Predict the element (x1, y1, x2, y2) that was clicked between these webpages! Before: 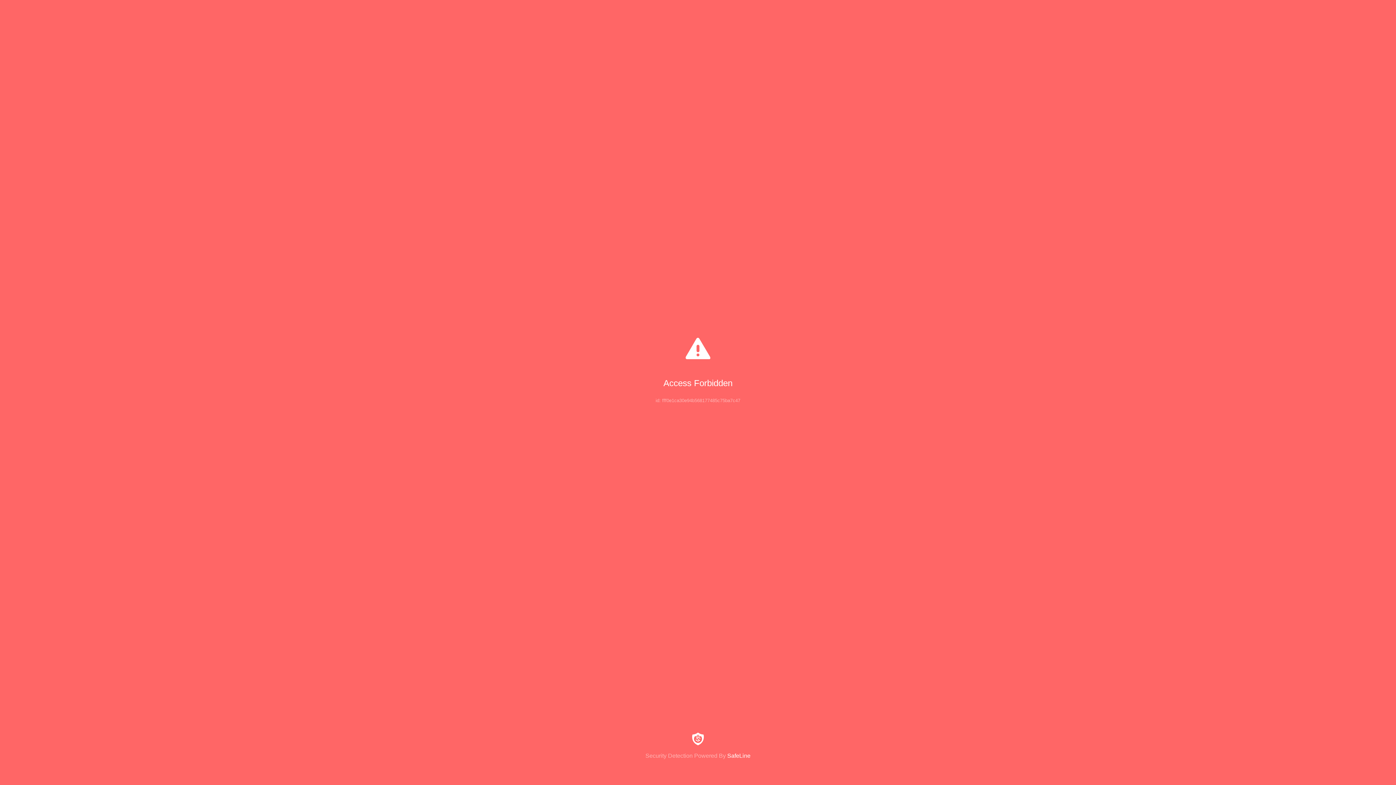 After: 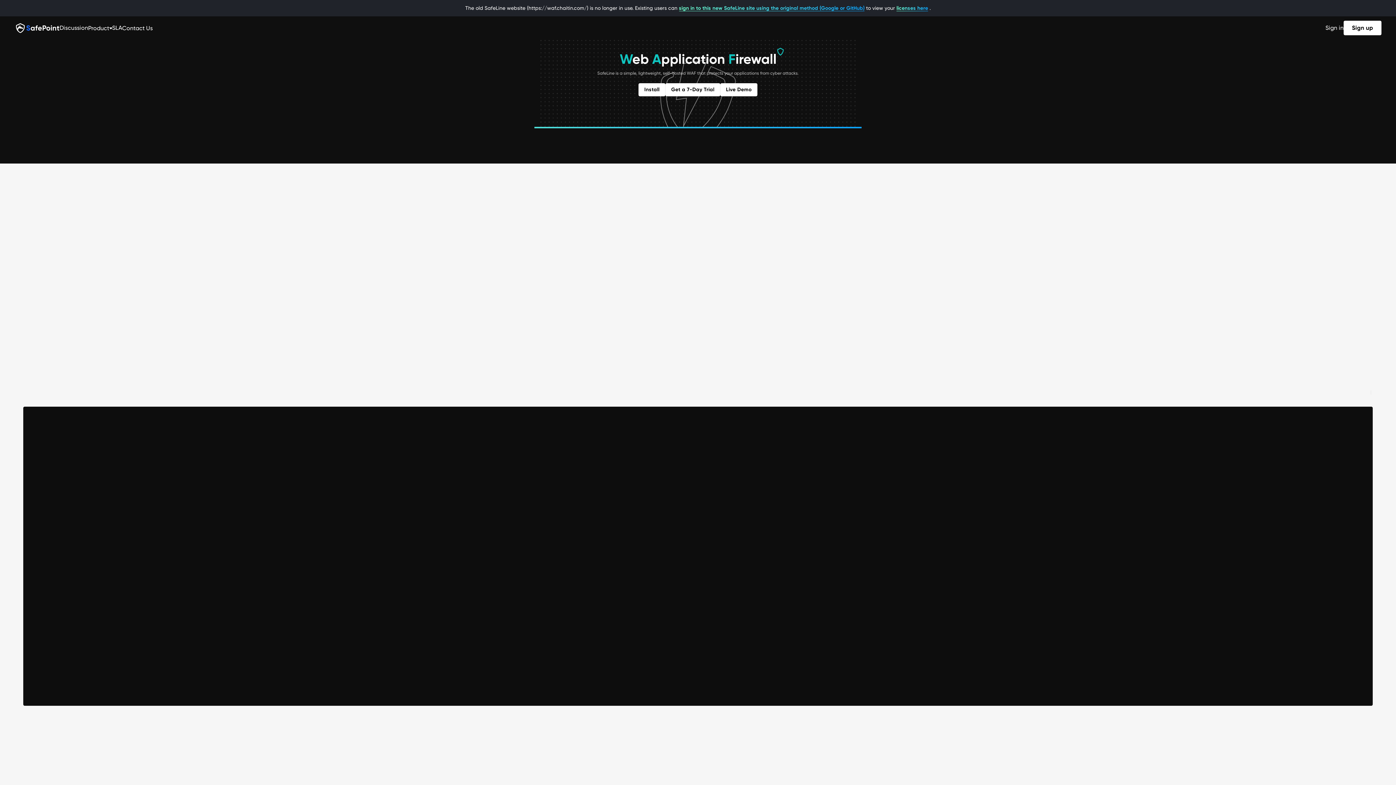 Action: bbox: (0, 733, 1396, 759) label: Security Detection Powered By SafeLine